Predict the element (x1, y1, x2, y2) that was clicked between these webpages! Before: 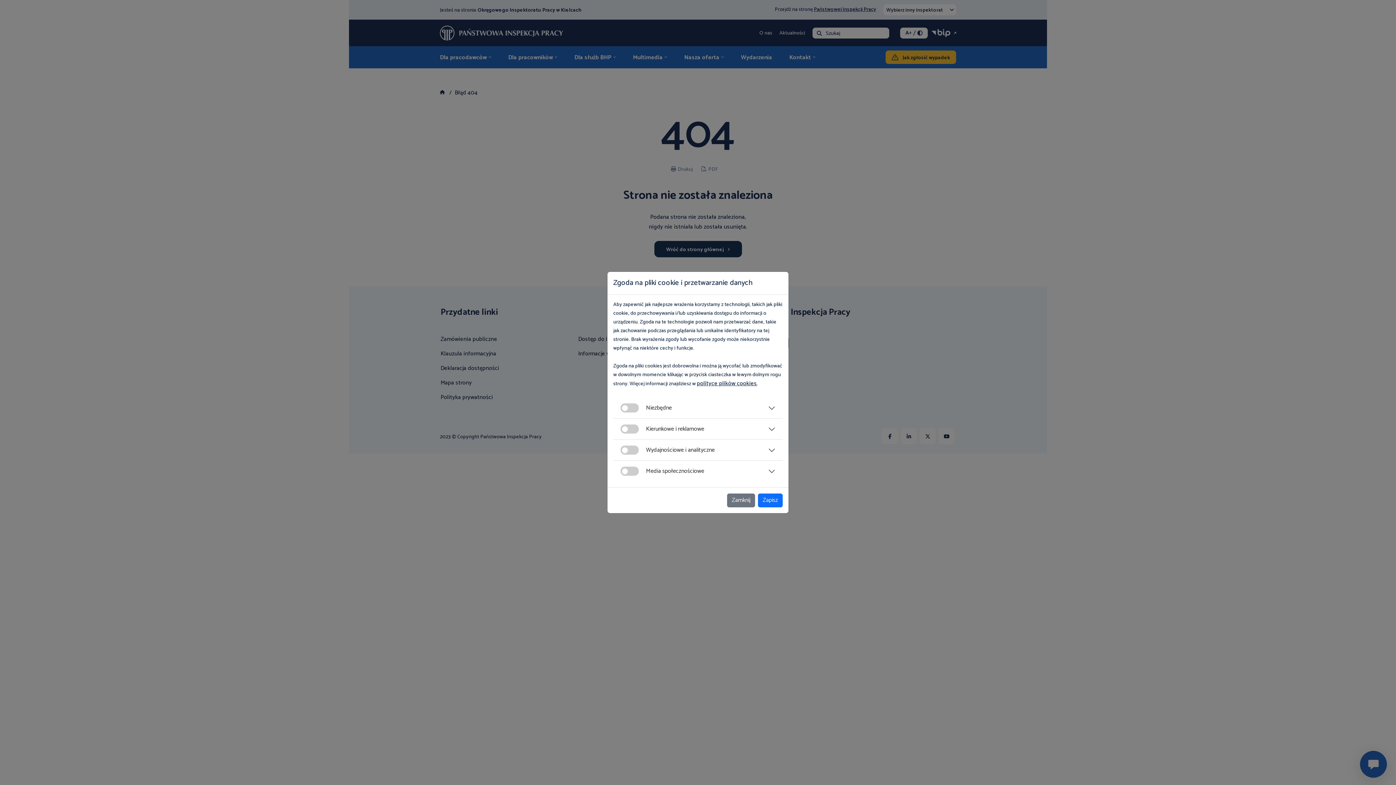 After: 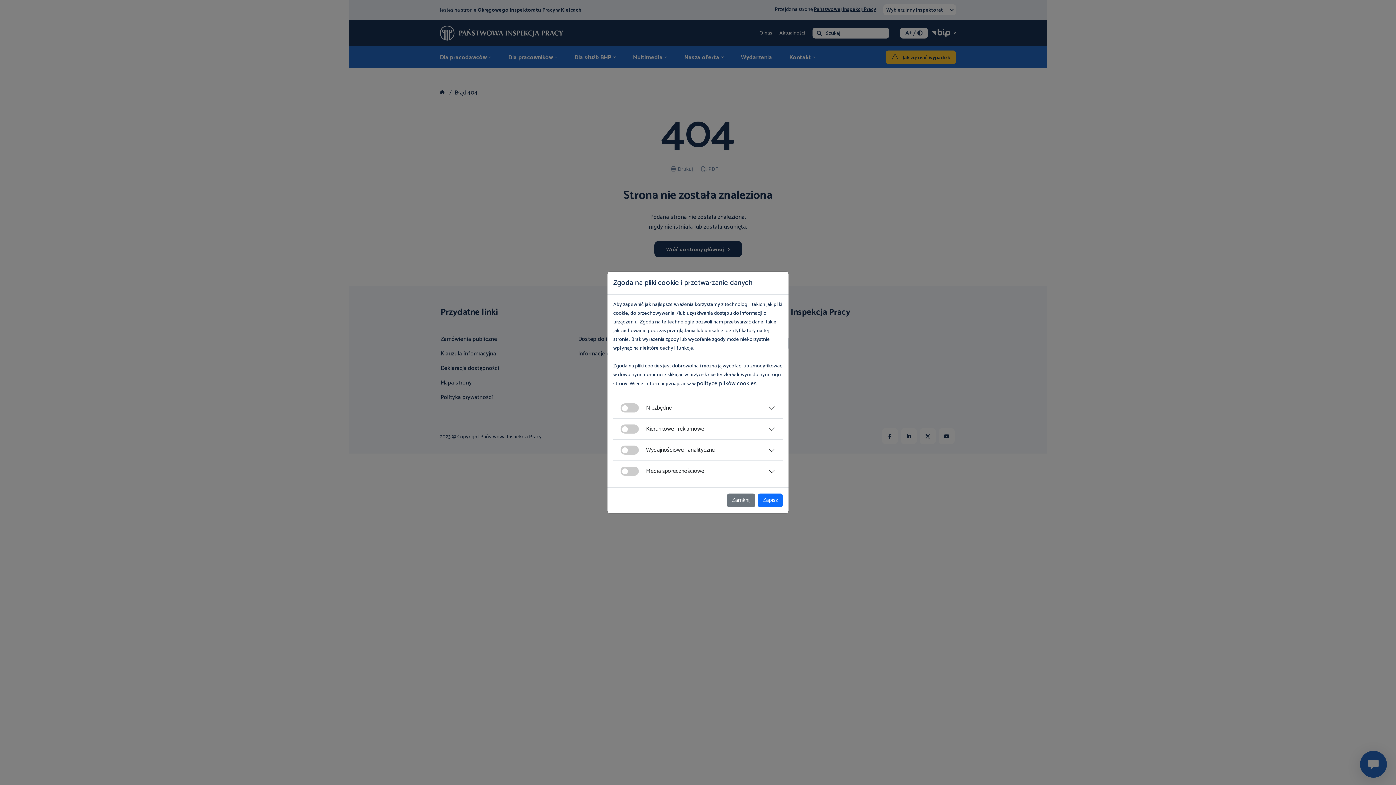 Action: label: polityce plików cookies bbox: (697, 378, 757, 388)